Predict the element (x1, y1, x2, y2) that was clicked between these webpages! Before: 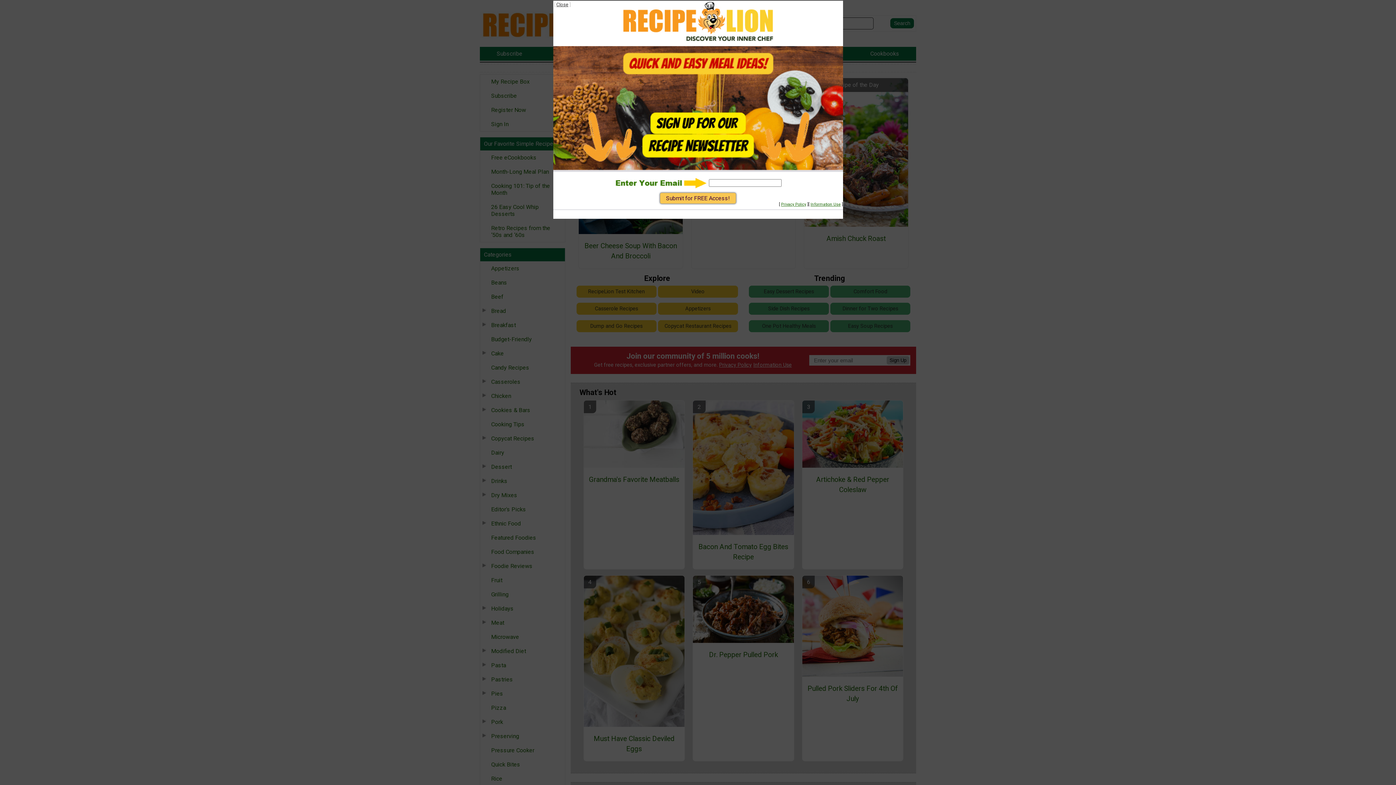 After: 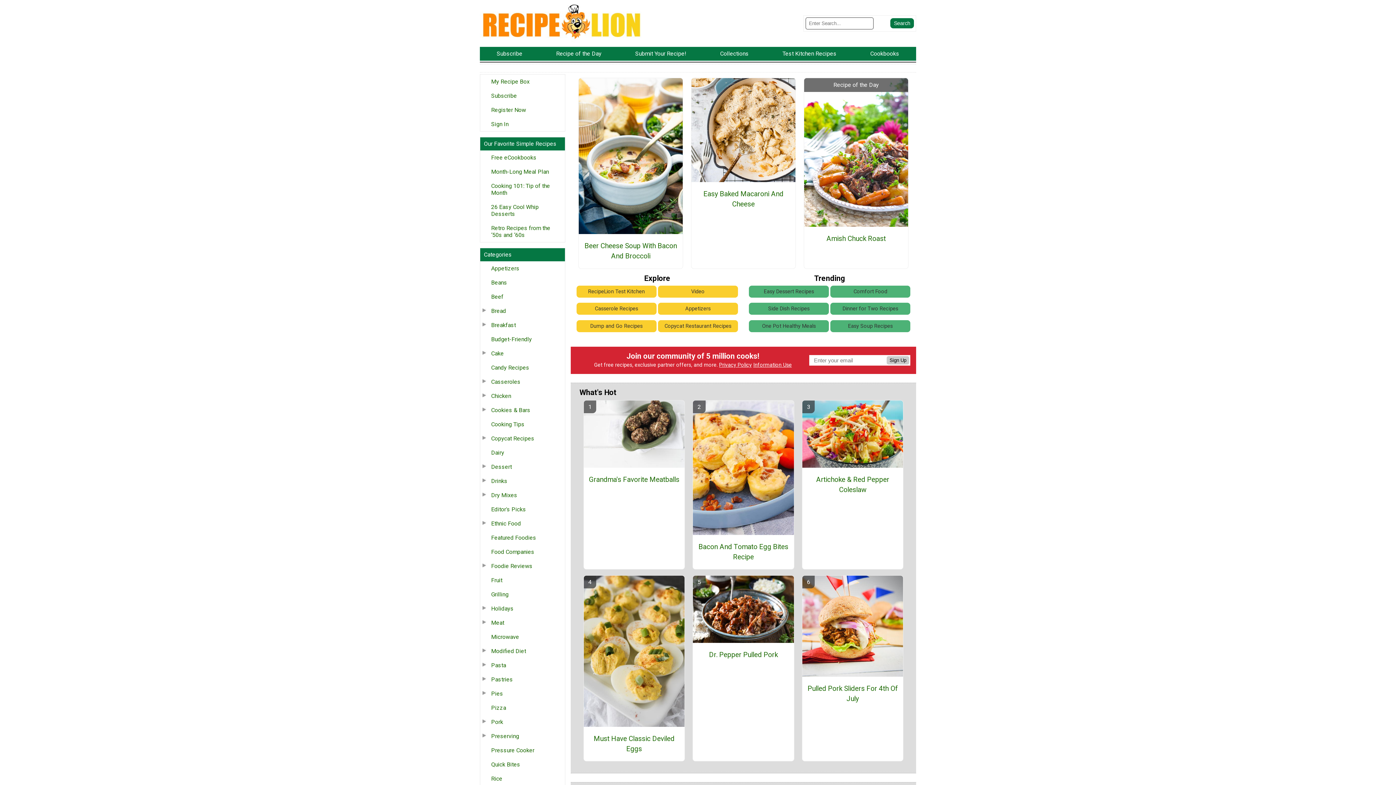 Action: bbox: (556, 1, 568, 7) label: Close